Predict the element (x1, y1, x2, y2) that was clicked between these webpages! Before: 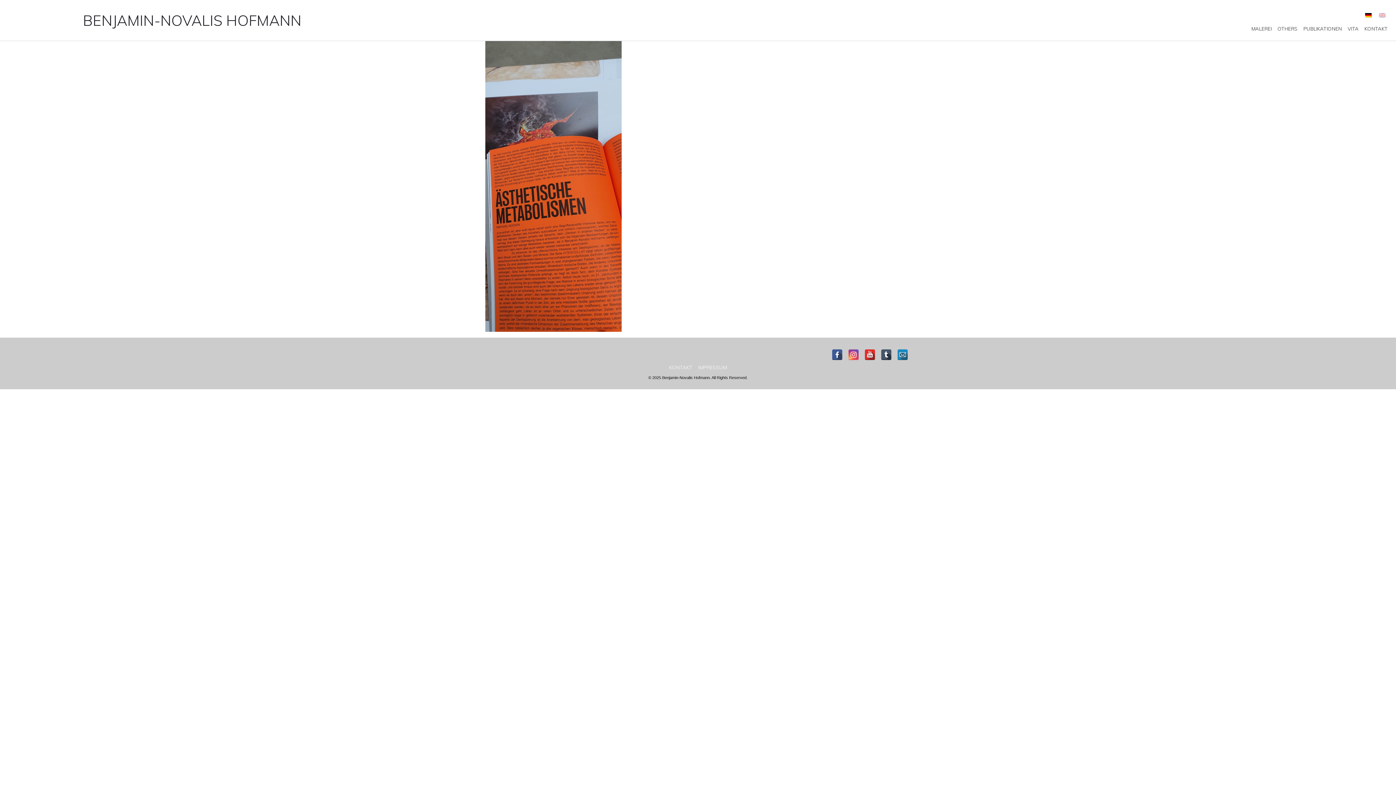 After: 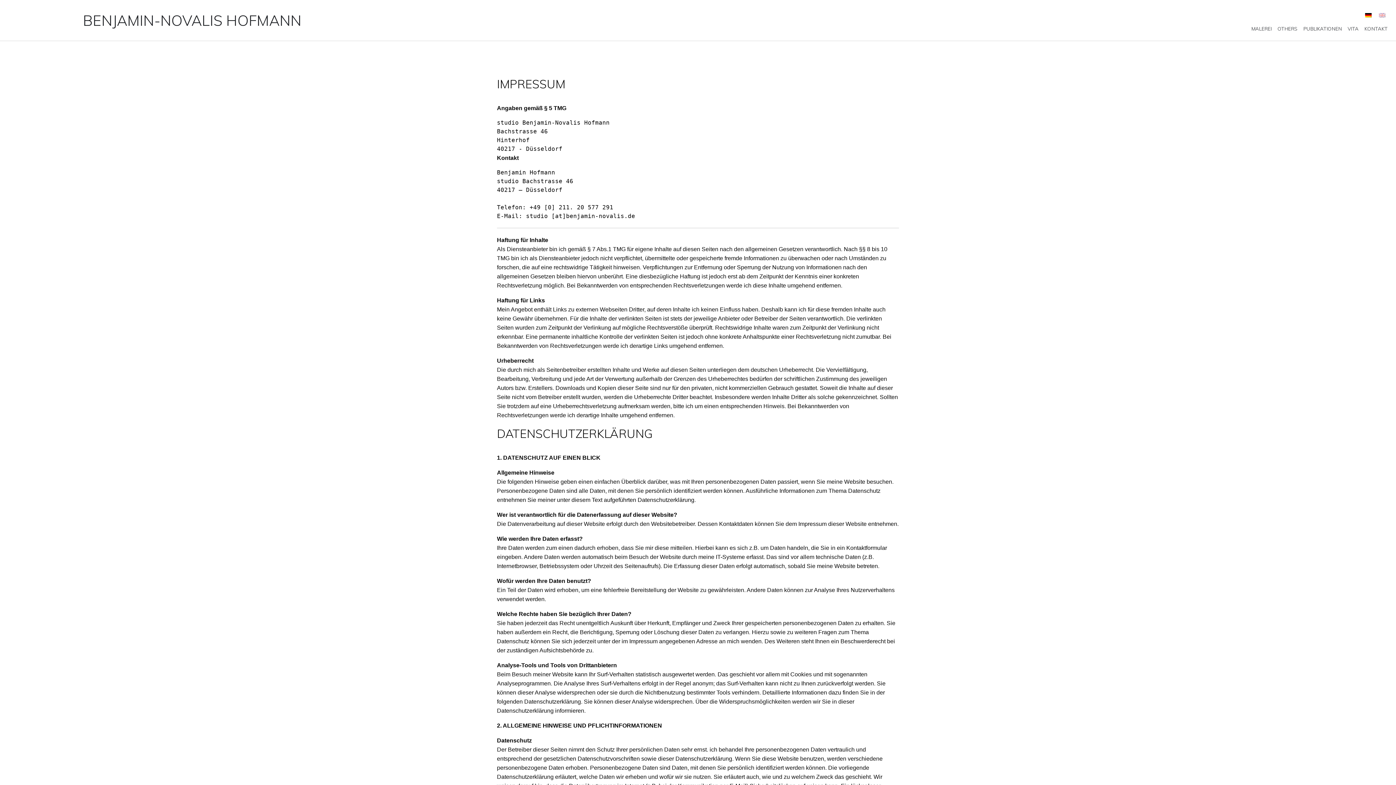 Action: label: IMPRESSUM bbox: (698, 365, 727, 369)